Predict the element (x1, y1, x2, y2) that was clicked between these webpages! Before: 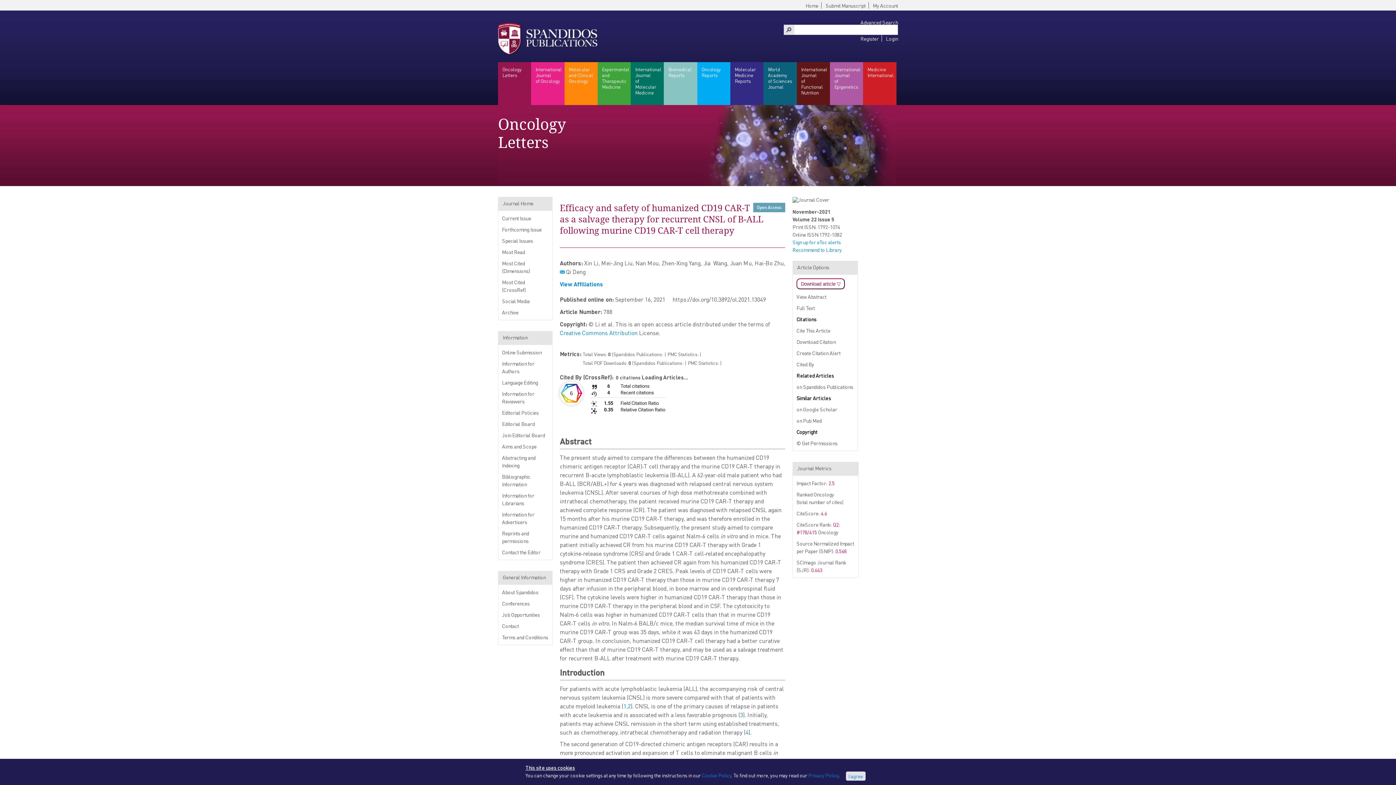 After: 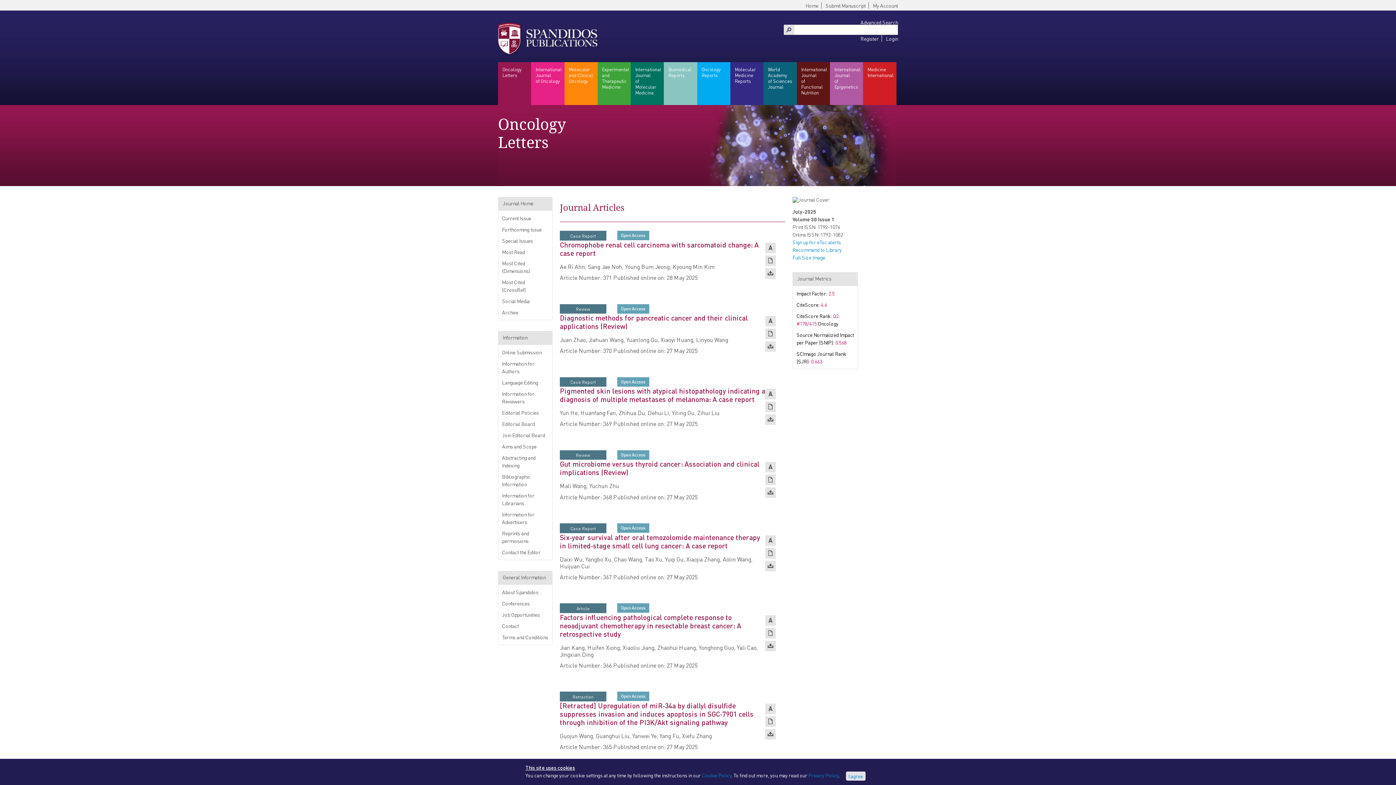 Action: bbox: (502, 200, 533, 206) label: Journal Home